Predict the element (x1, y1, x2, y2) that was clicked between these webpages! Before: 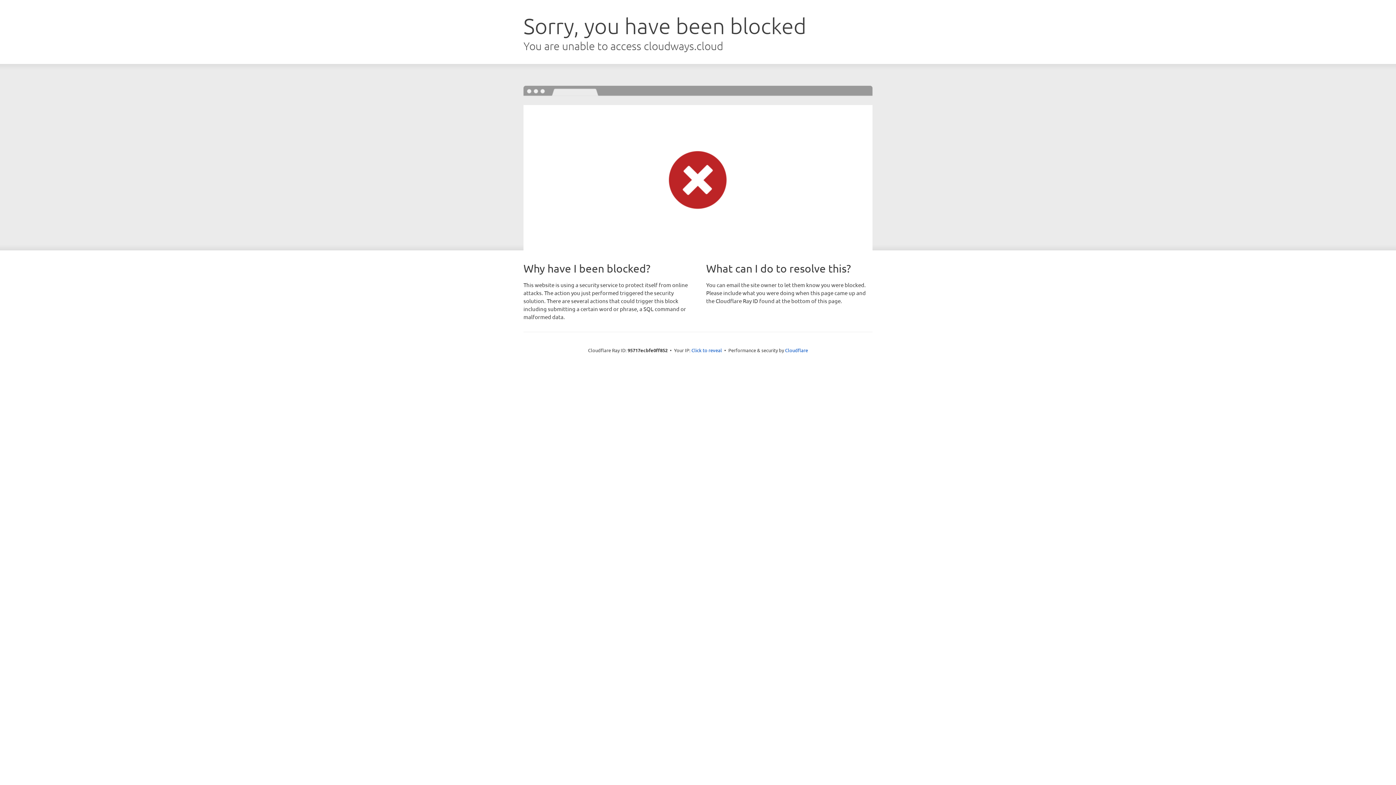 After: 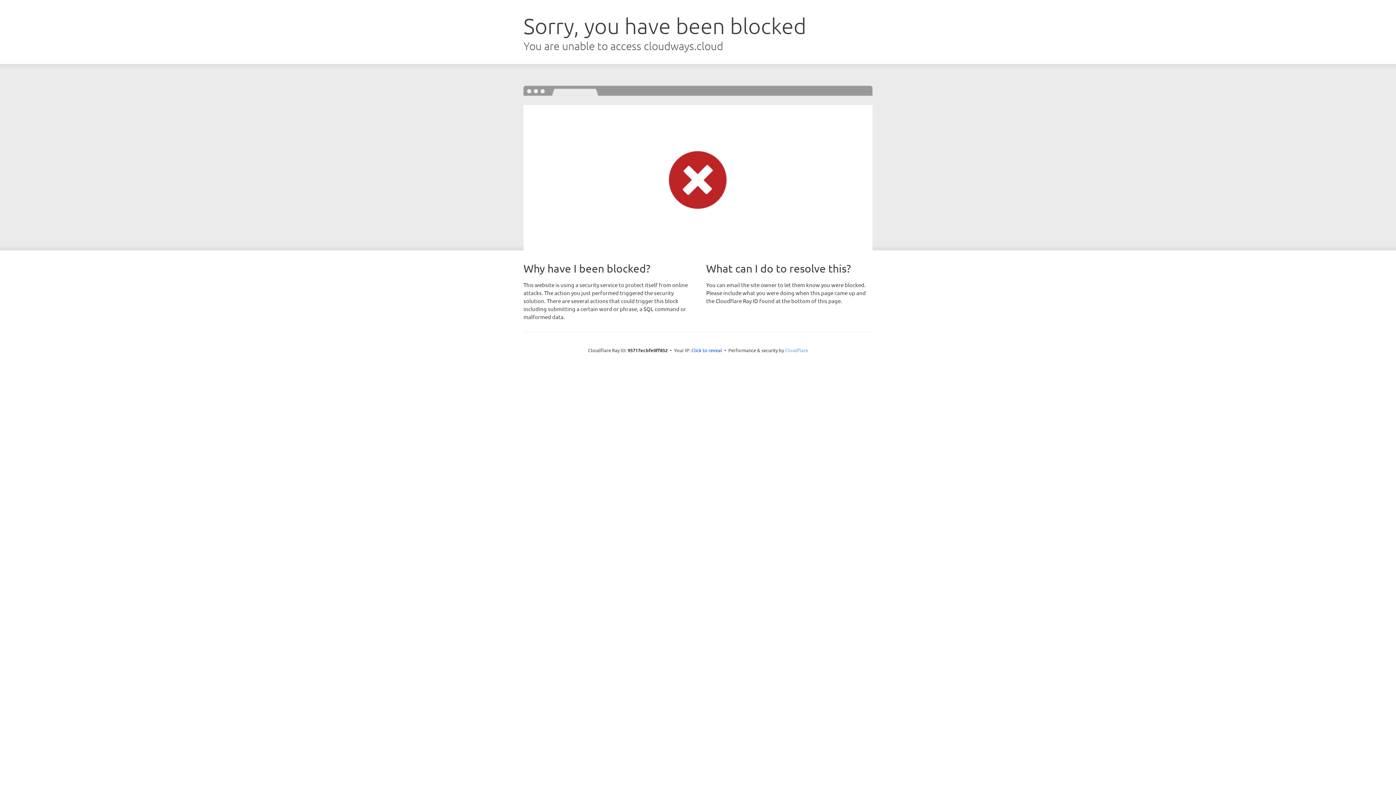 Action: bbox: (785, 347, 808, 353) label: Cloudflare